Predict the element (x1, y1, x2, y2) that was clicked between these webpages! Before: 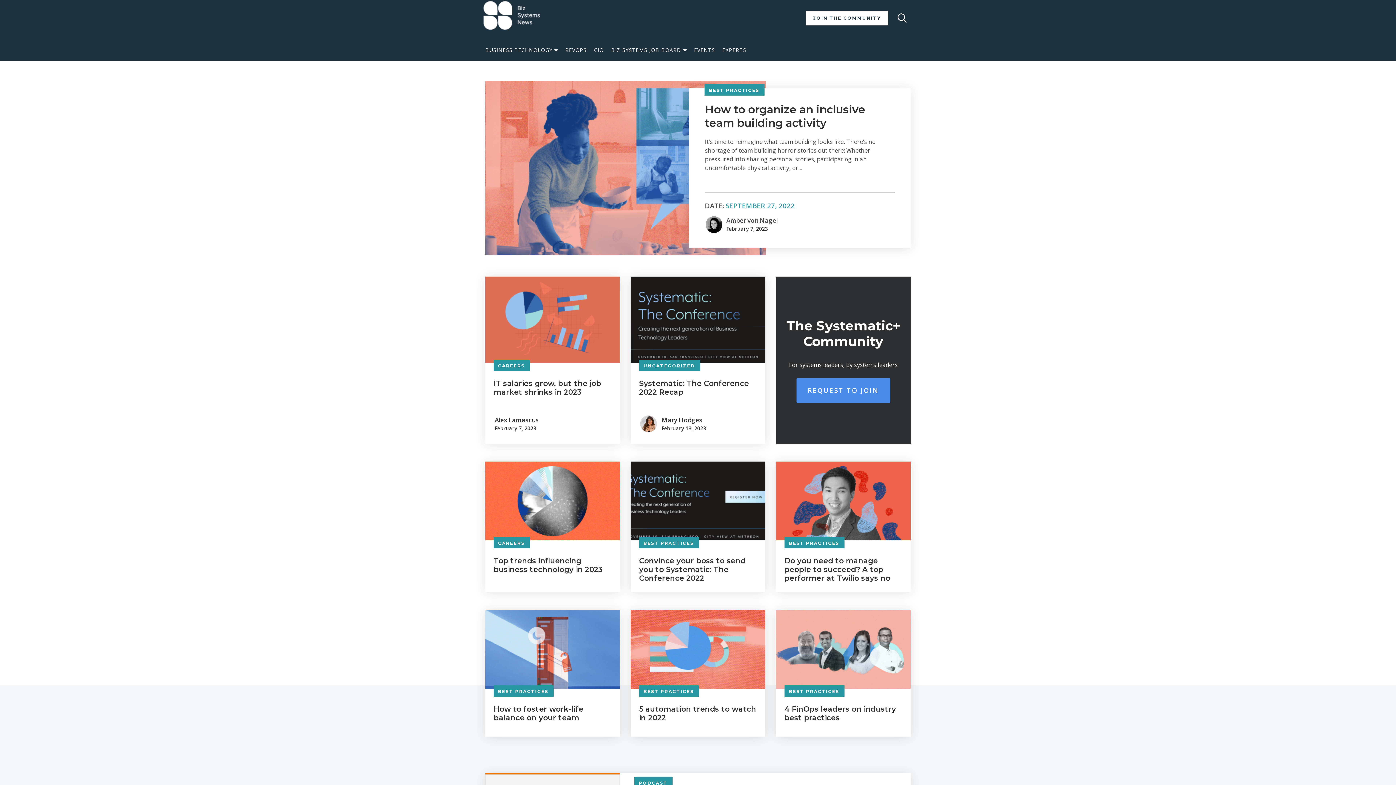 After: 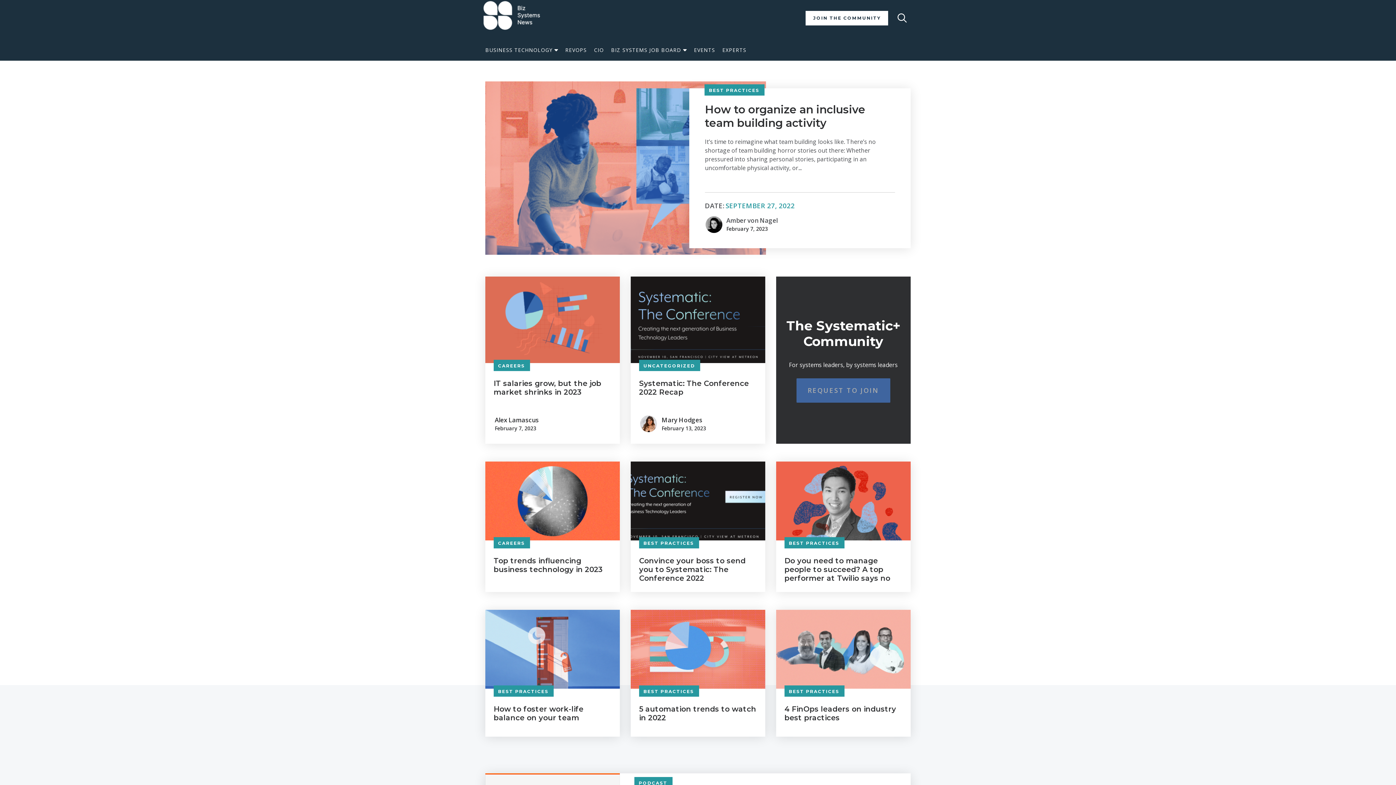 Action: bbox: (796, 378, 890, 402) label: REQUEST TO JOIN